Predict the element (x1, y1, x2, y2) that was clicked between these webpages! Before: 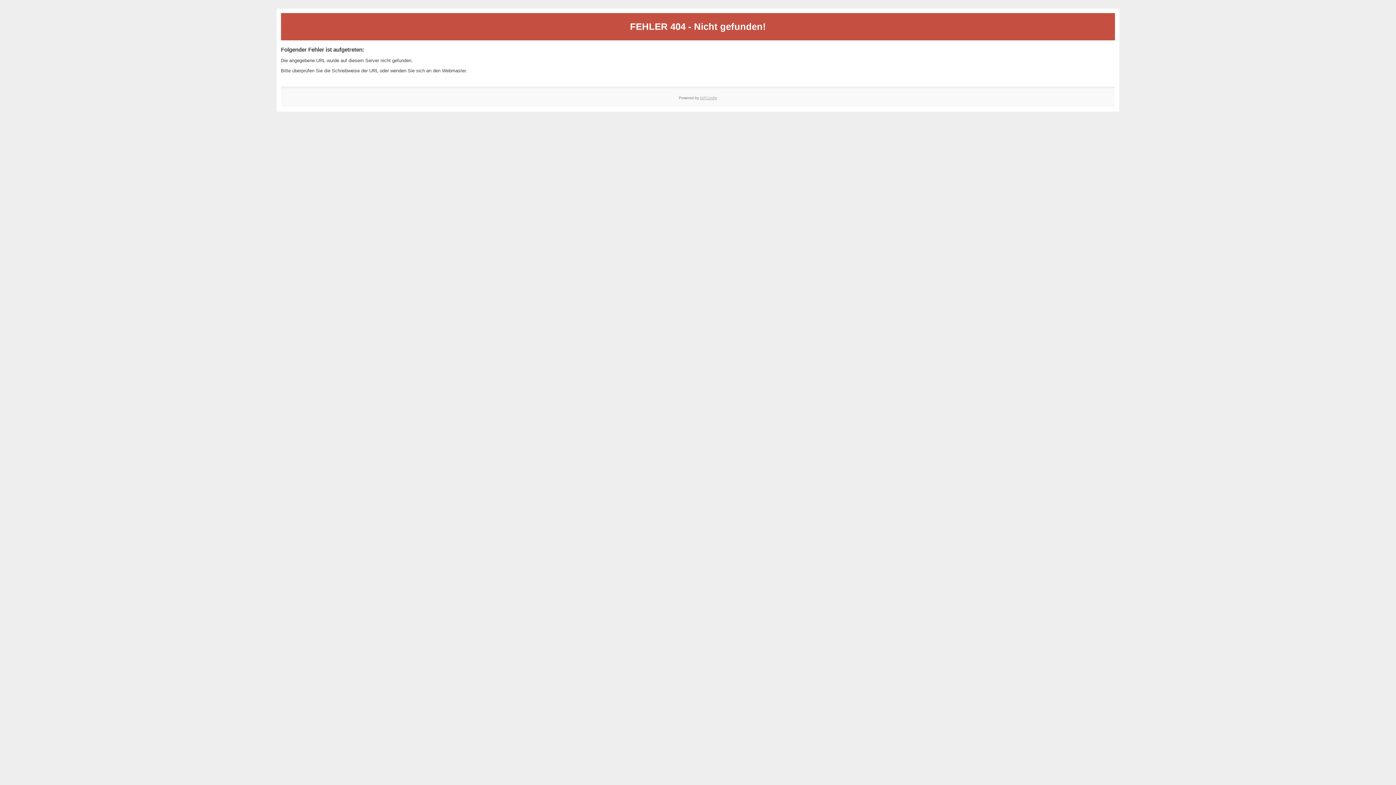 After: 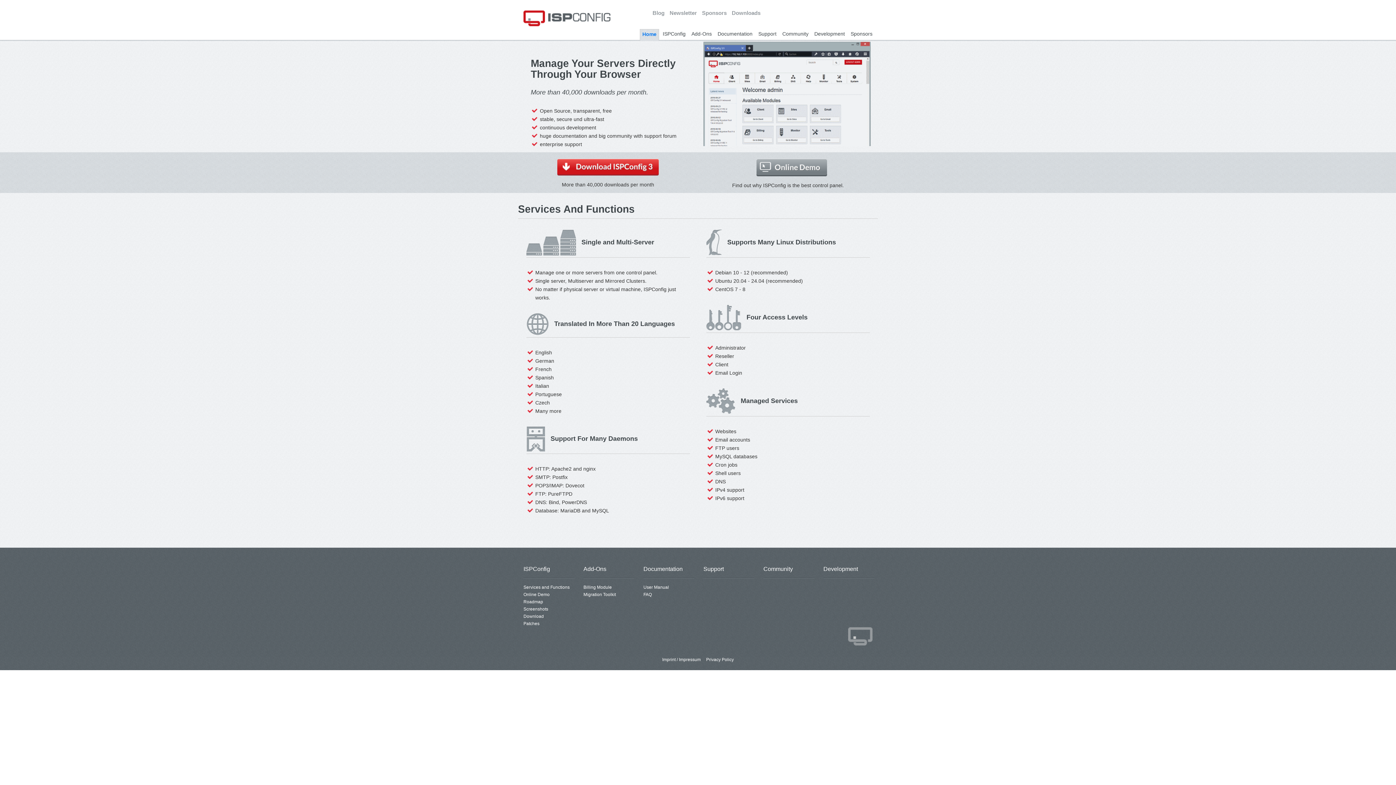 Action: bbox: (700, 95, 717, 99) label: ISPConfig